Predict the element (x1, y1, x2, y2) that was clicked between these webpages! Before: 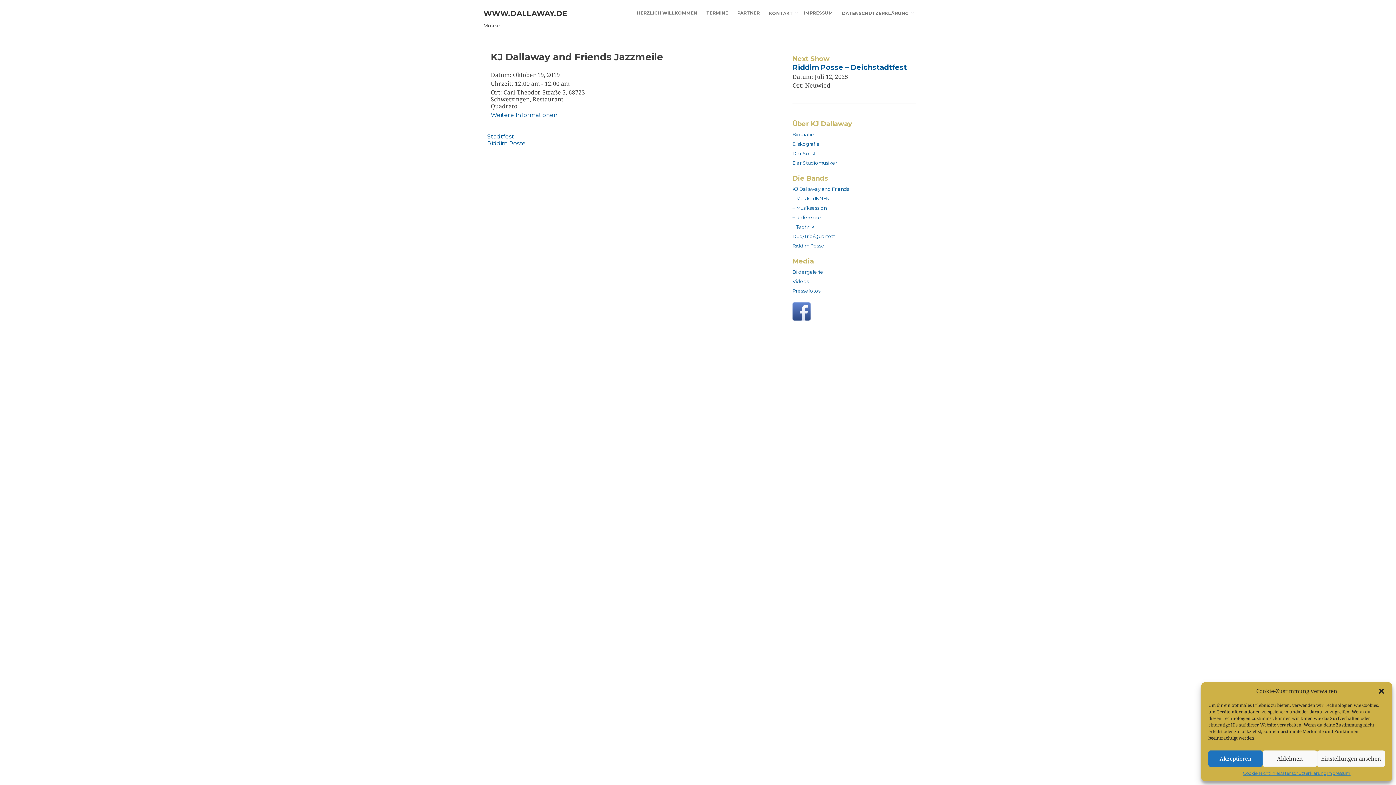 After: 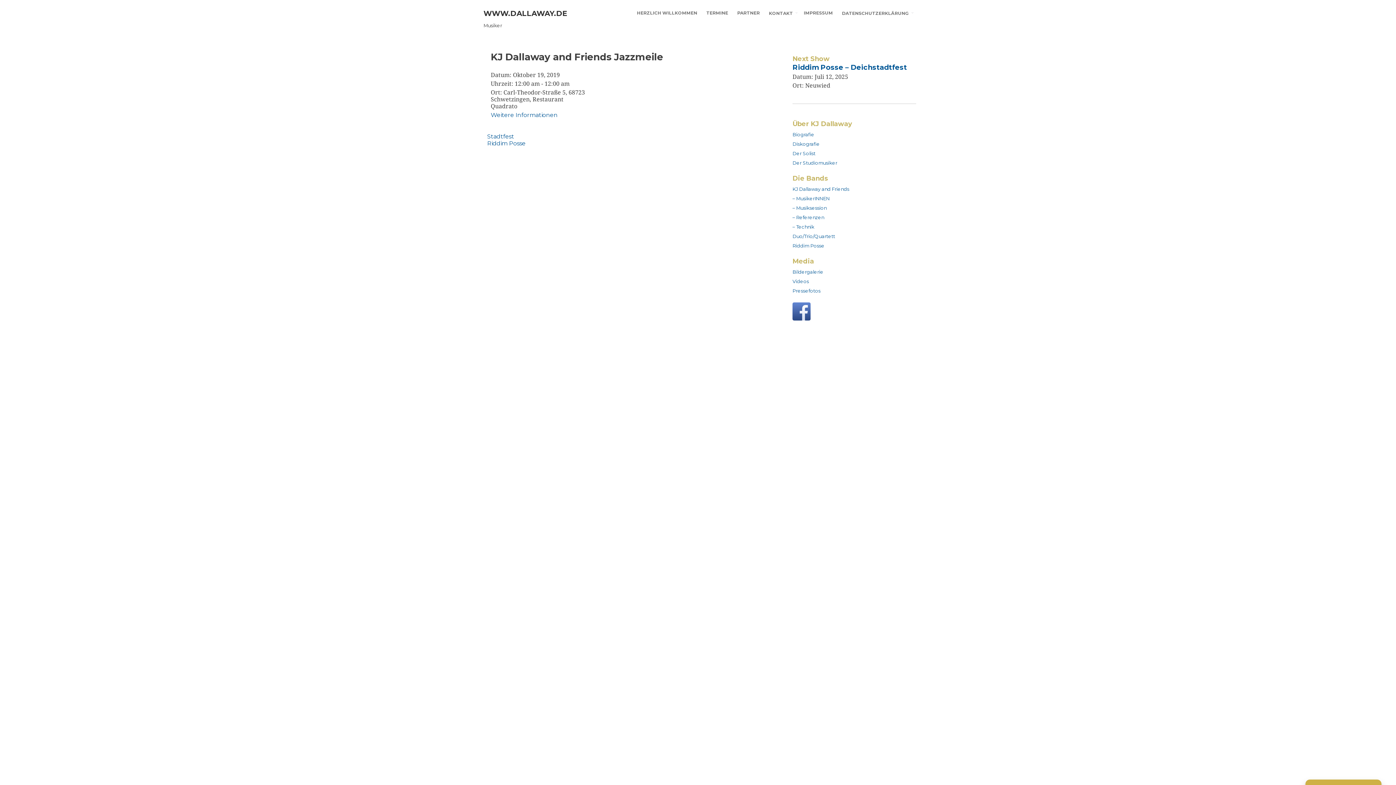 Action: label: Akzeptieren bbox: (1208, 750, 1263, 767)